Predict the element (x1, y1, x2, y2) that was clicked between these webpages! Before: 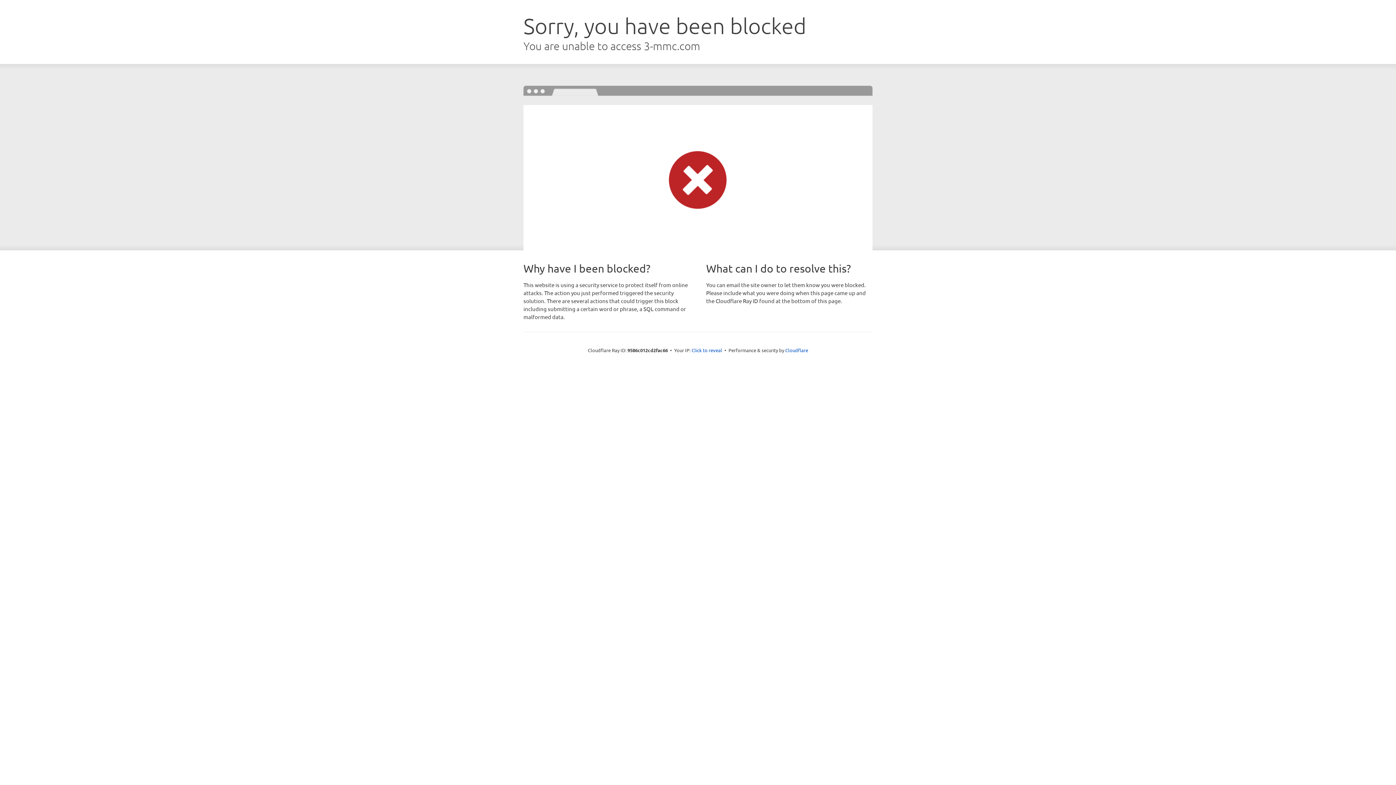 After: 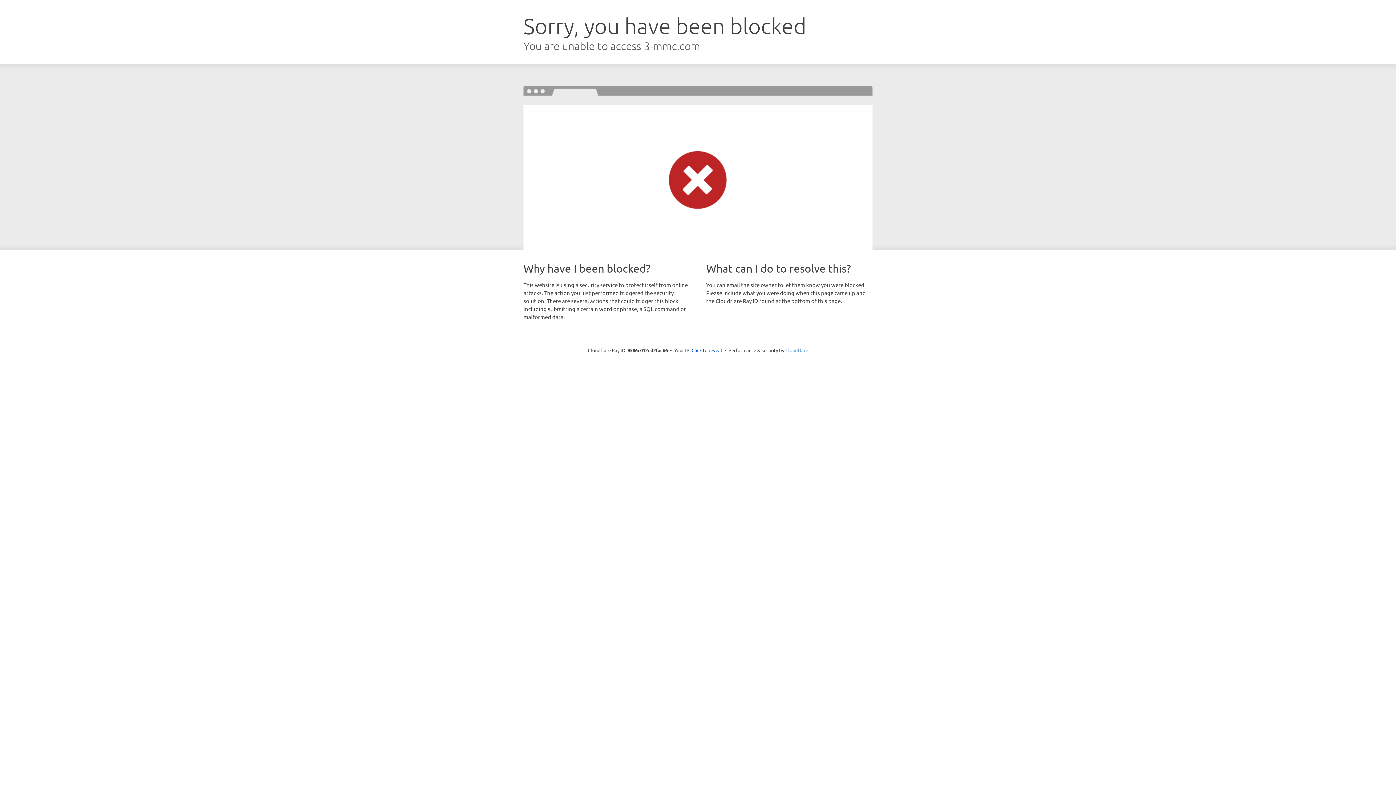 Action: bbox: (785, 347, 808, 353) label: Cloudflare